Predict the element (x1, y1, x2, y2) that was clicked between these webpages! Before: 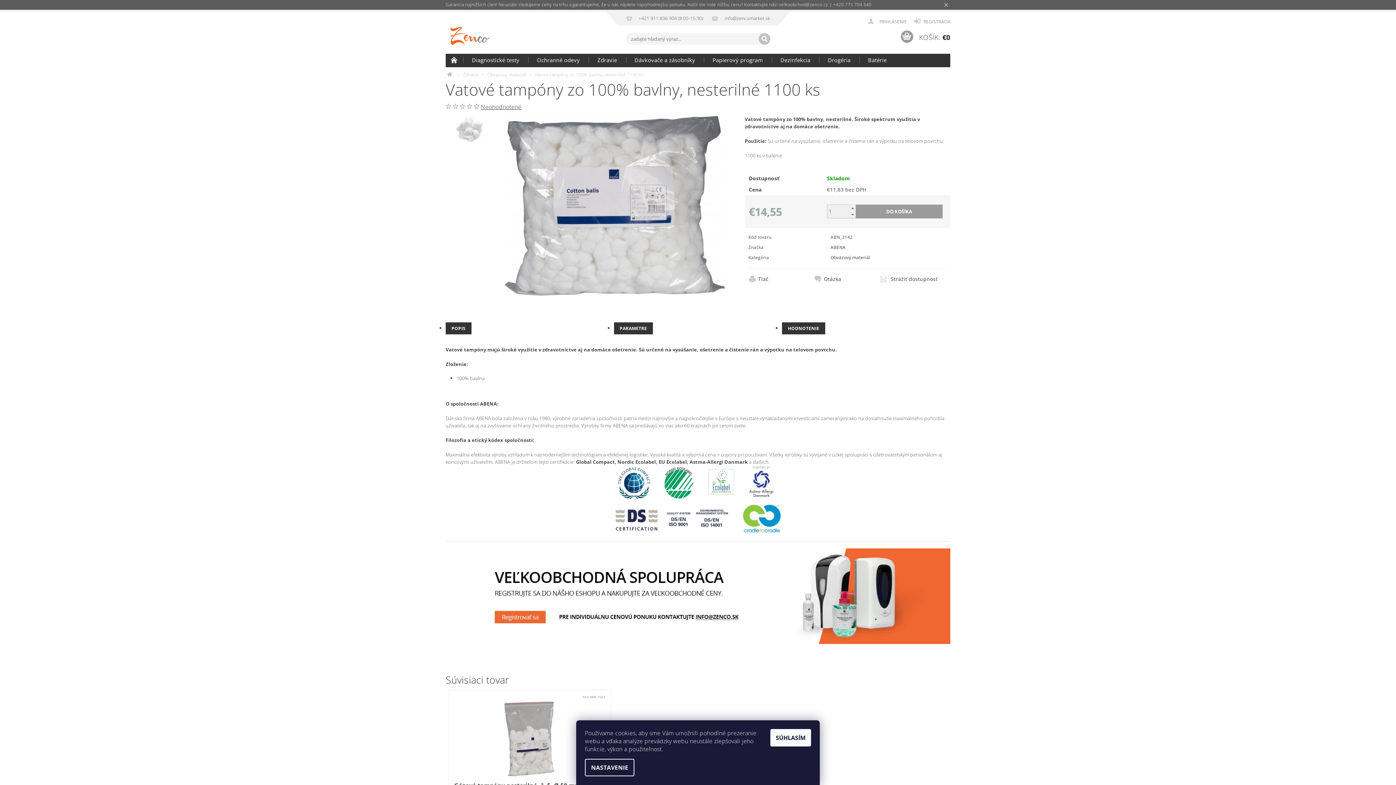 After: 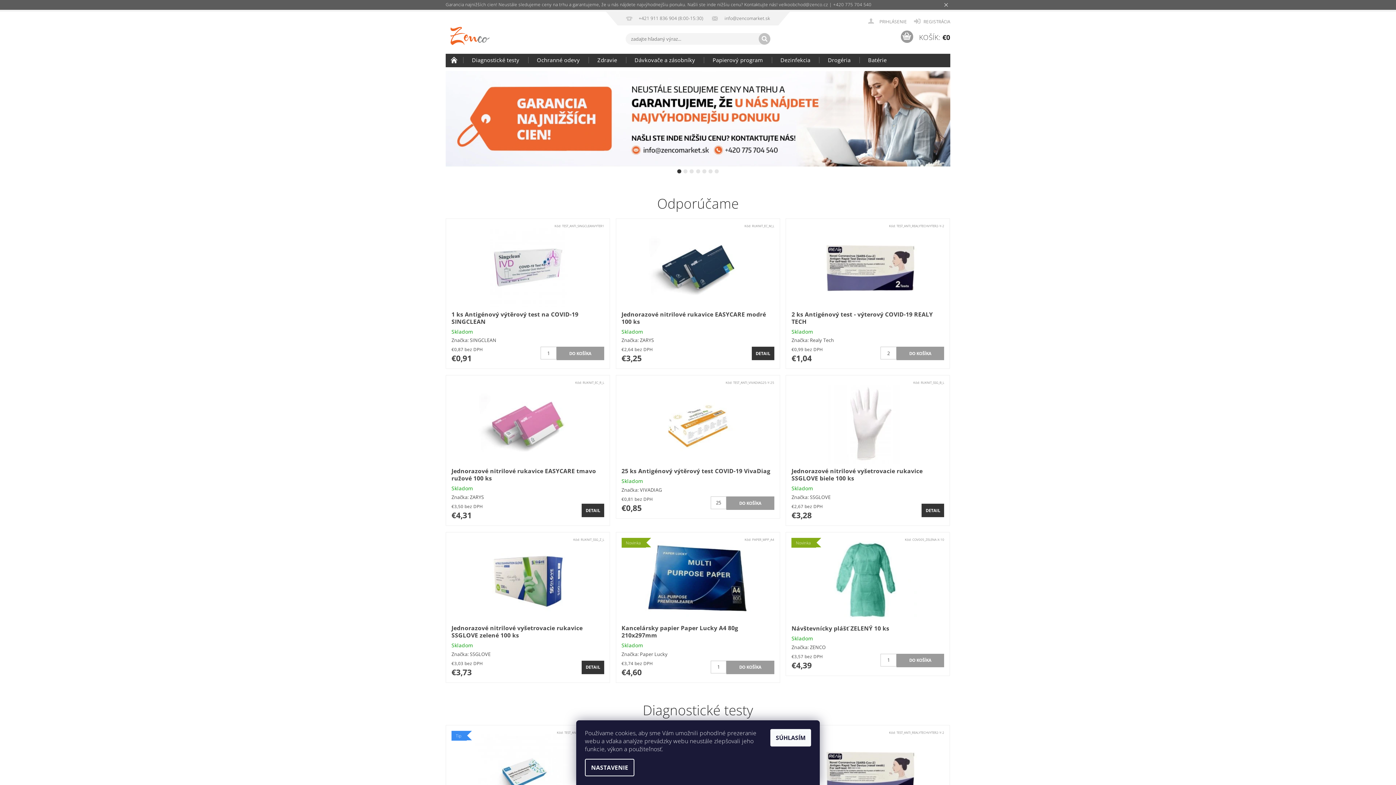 Action: bbox: (447, 71, 454, 78)